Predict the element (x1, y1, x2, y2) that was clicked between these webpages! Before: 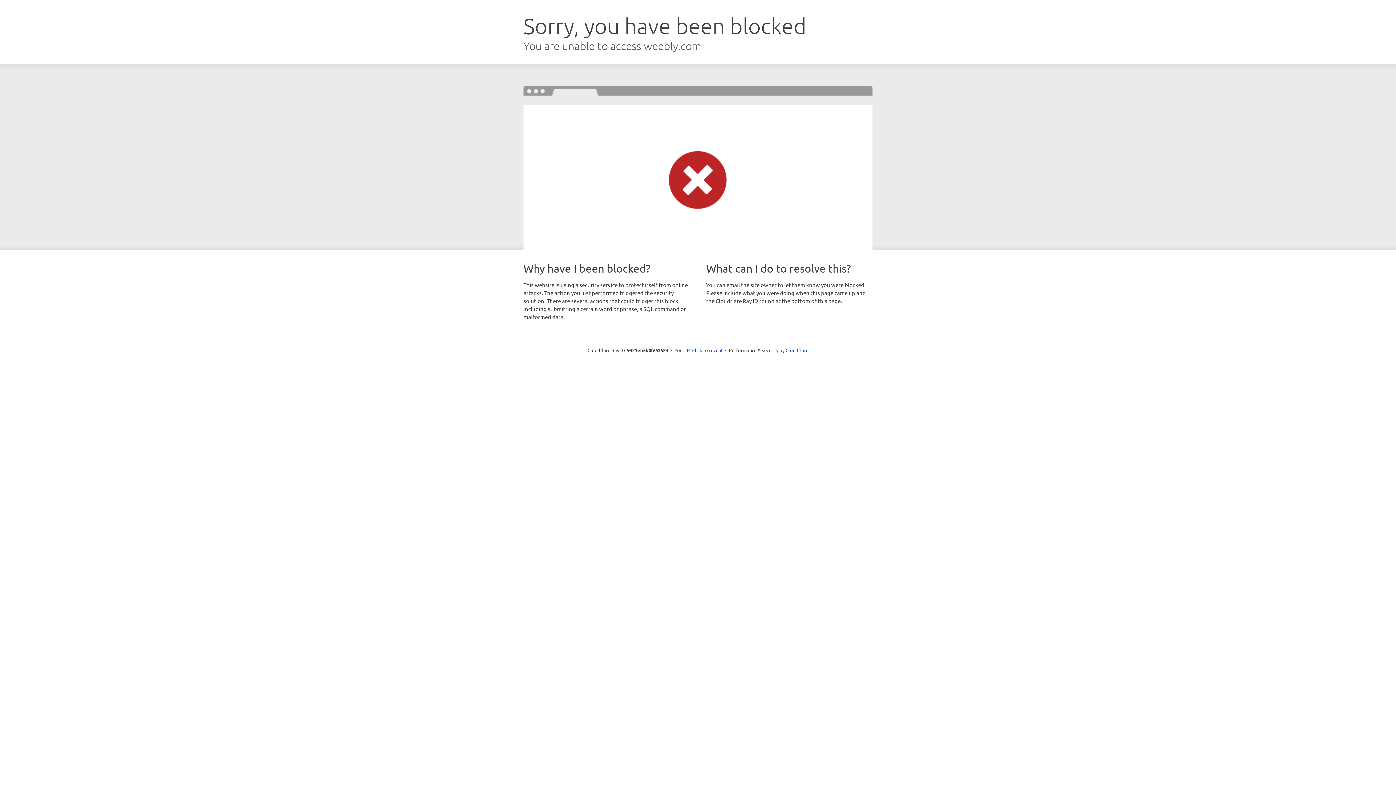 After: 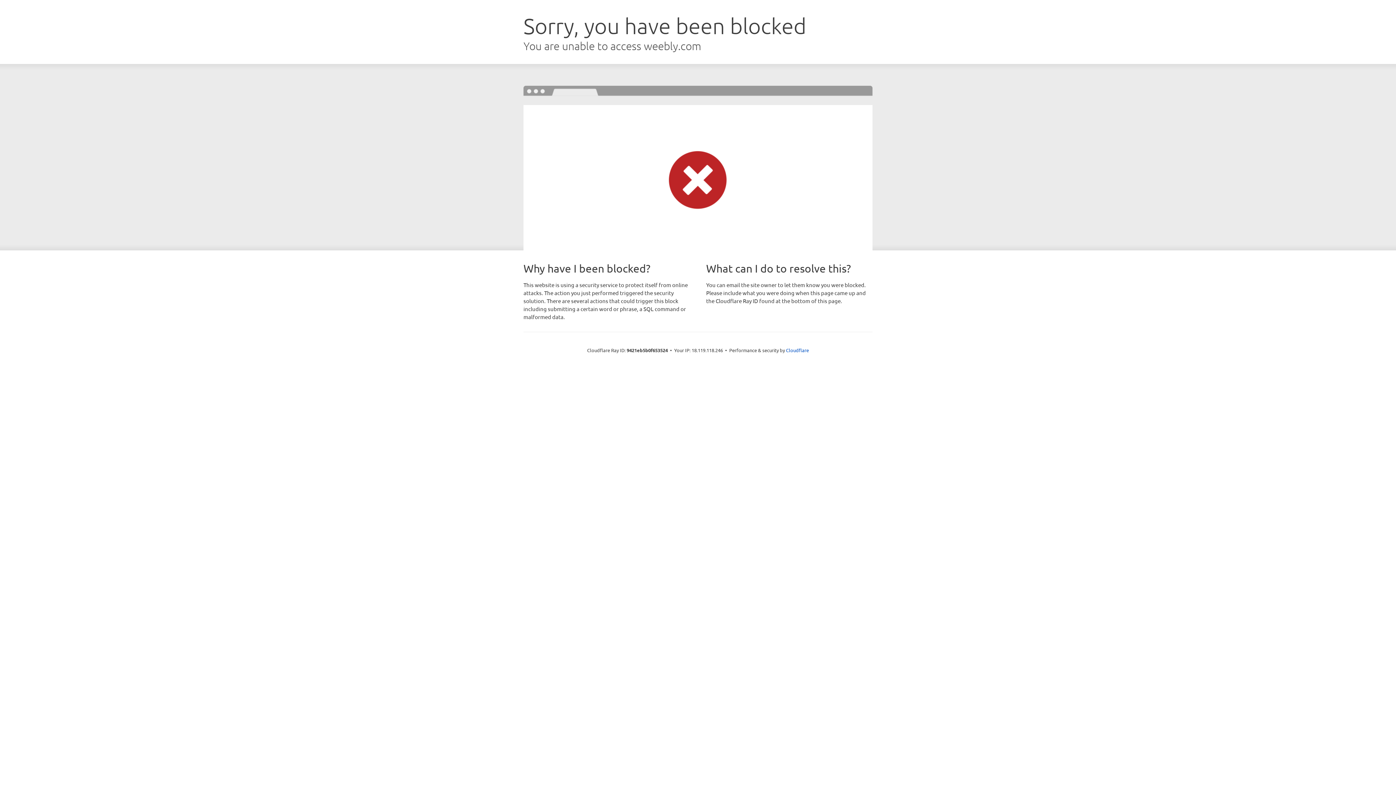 Action: label: Click to reveal bbox: (692, 346, 722, 353)